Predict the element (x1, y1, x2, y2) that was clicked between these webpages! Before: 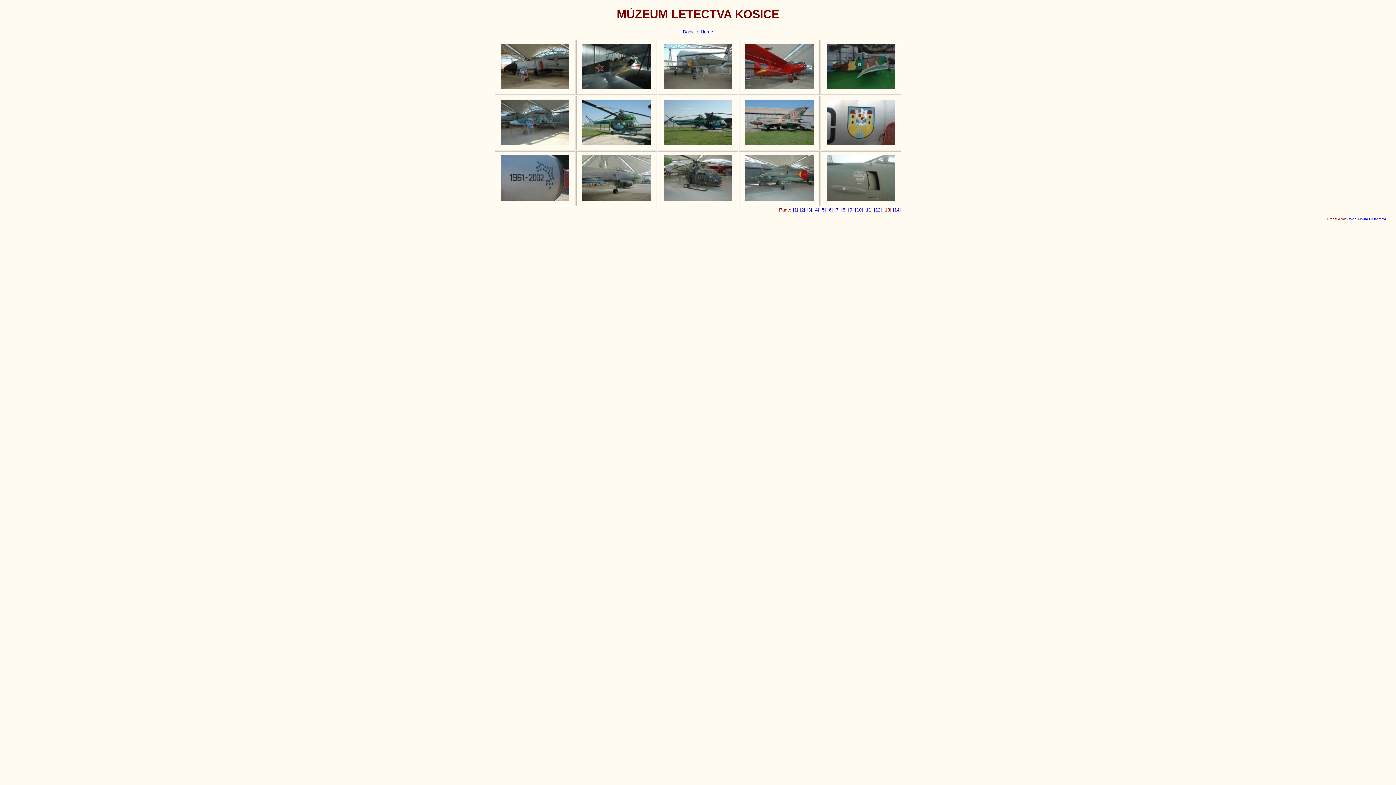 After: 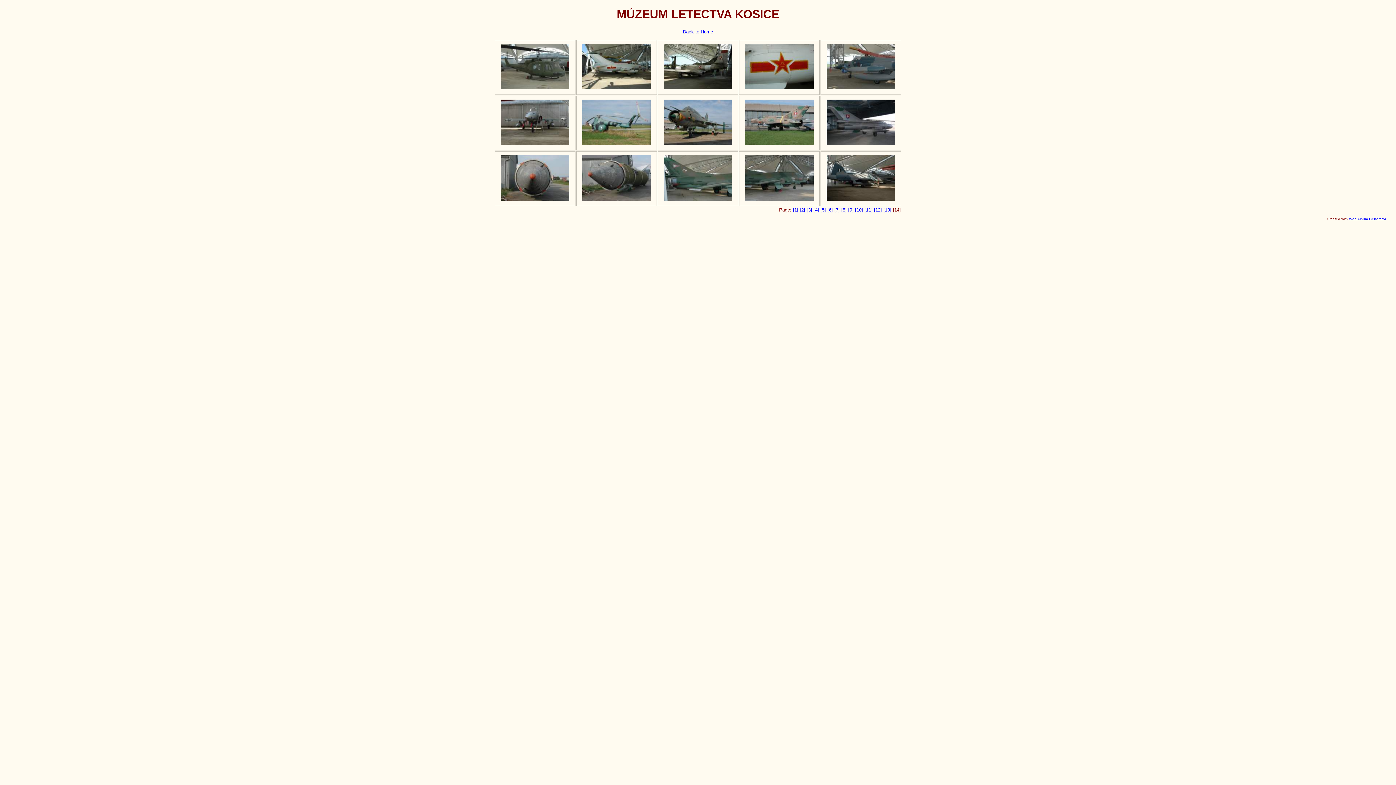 Action: label: [14] bbox: (893, 207, 901, 212)